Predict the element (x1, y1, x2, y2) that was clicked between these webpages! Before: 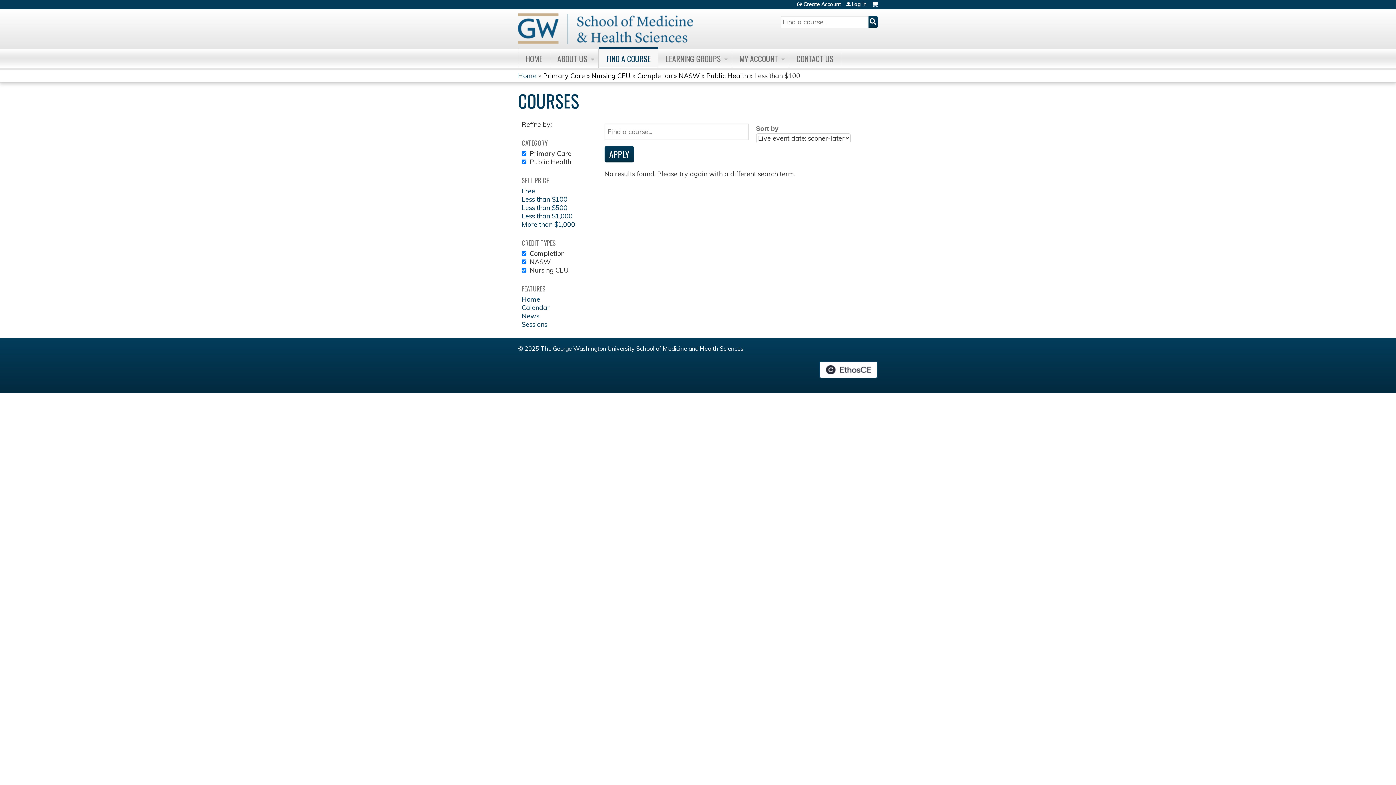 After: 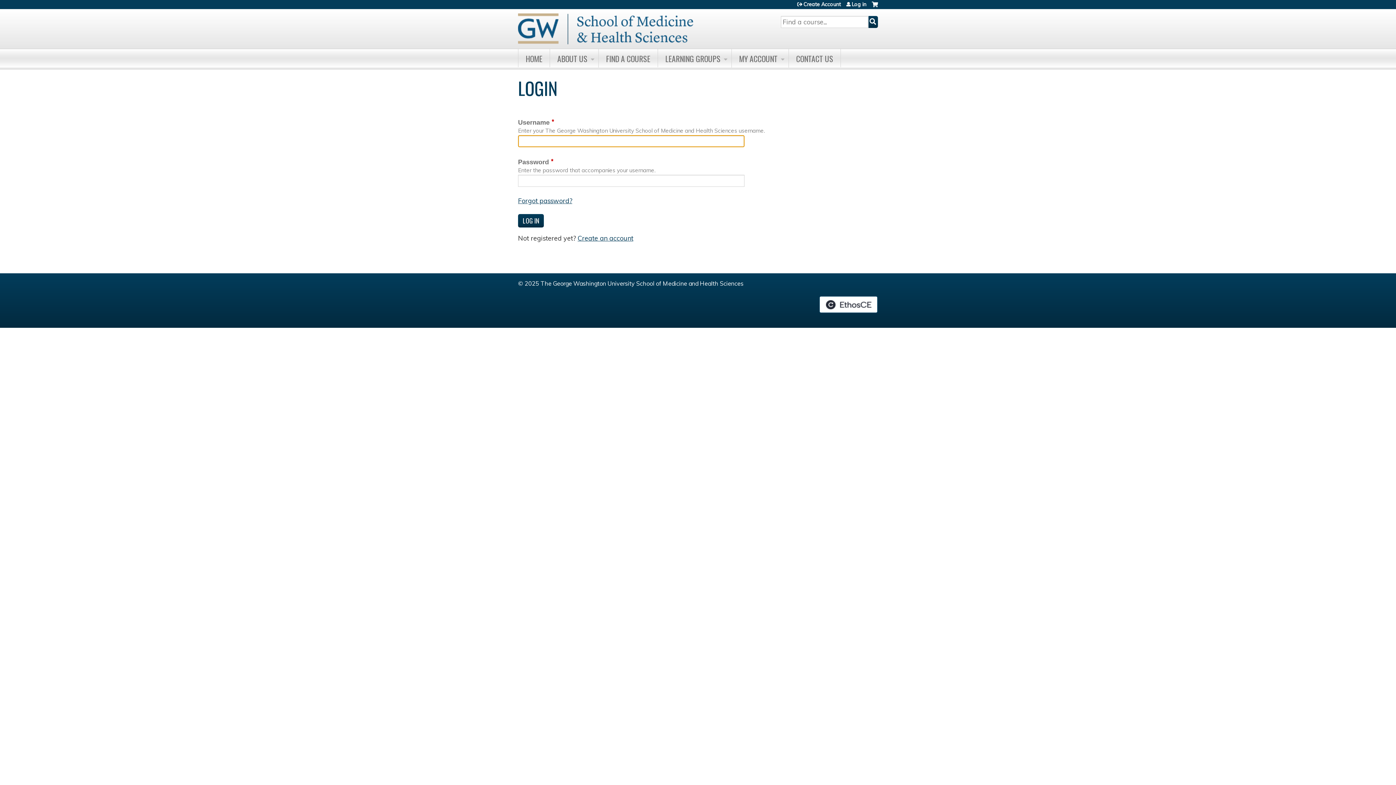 Action: bbox: (846, 1, 866, 6) label: Log in